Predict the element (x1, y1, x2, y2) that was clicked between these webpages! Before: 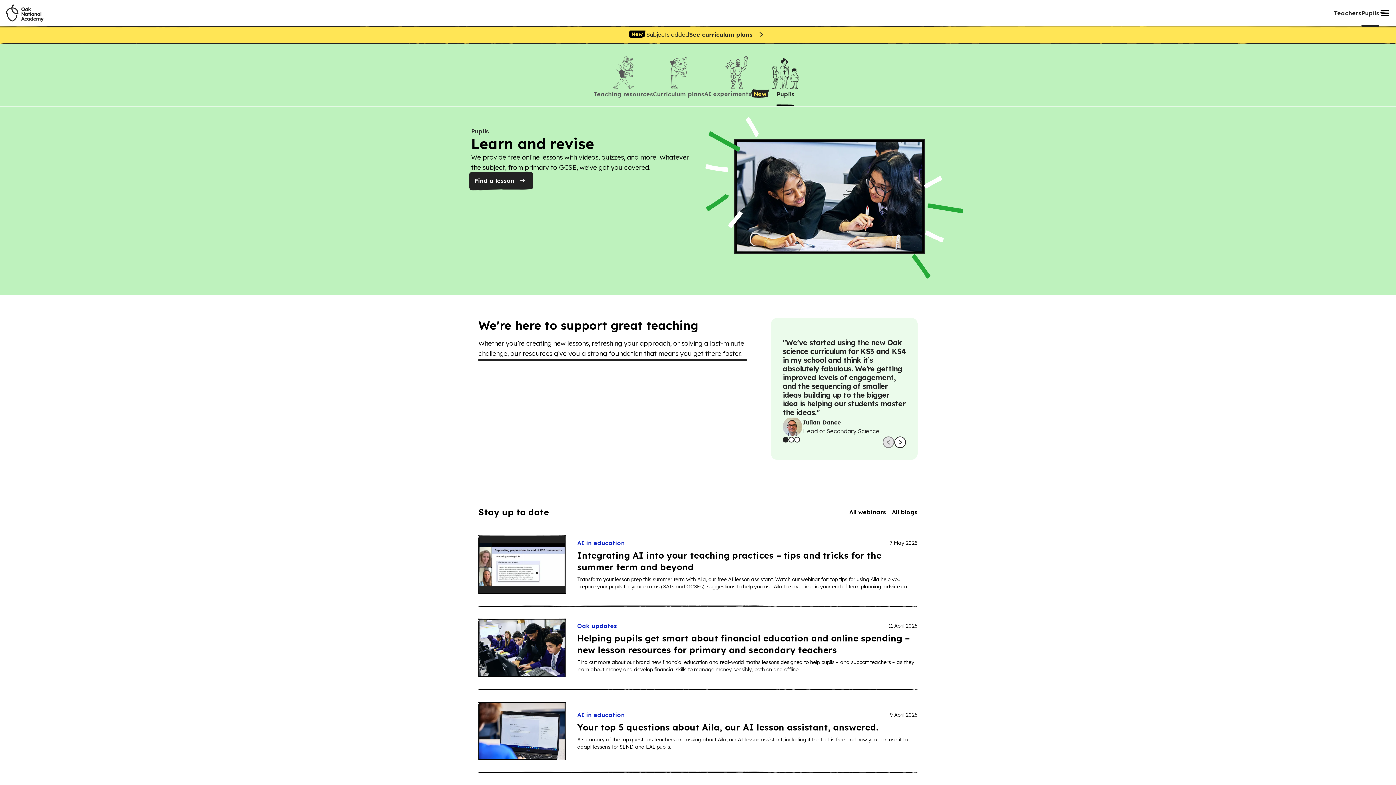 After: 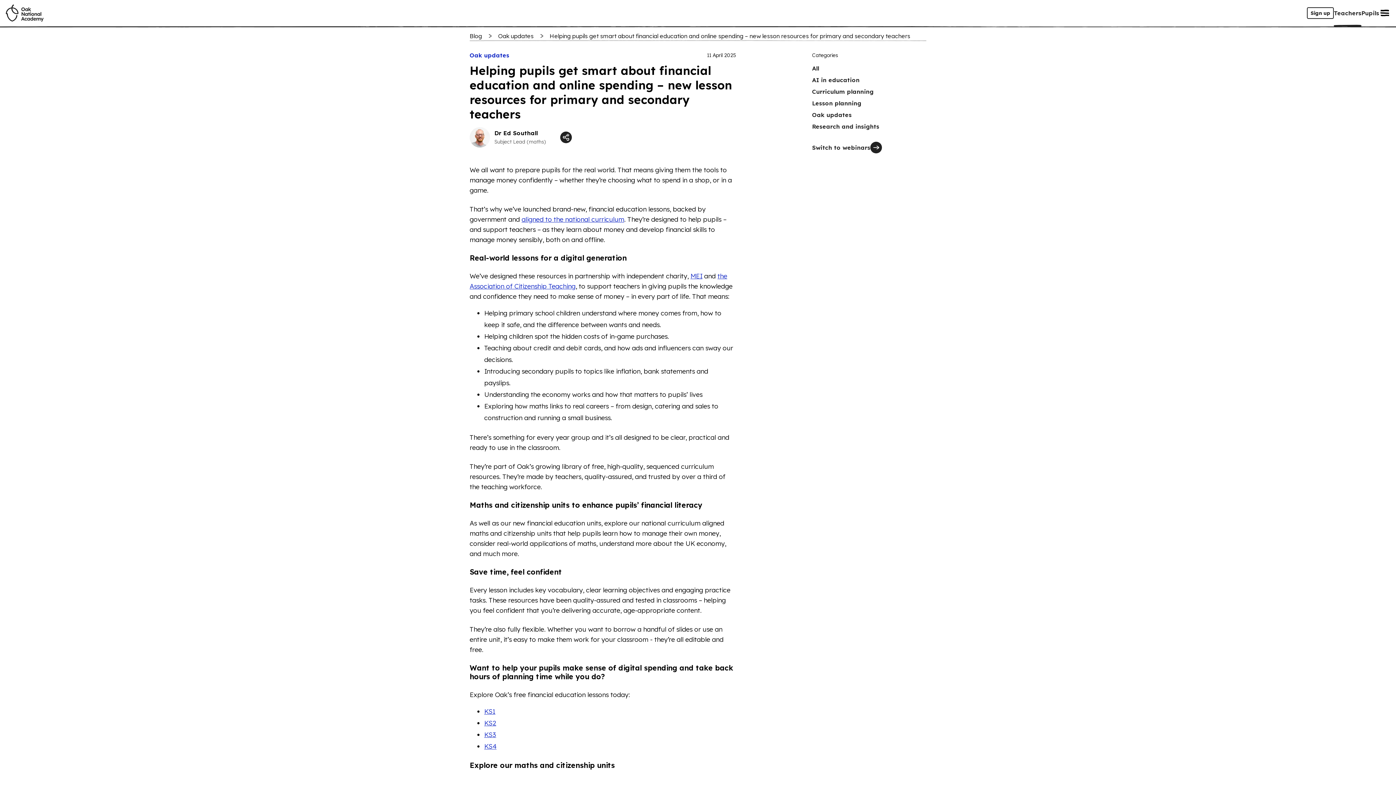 Action: bbox: (577, 632, 917, 656) label: Helping pupils get smart about financial education and online spending – new lesson resources for primary and secondary teachers